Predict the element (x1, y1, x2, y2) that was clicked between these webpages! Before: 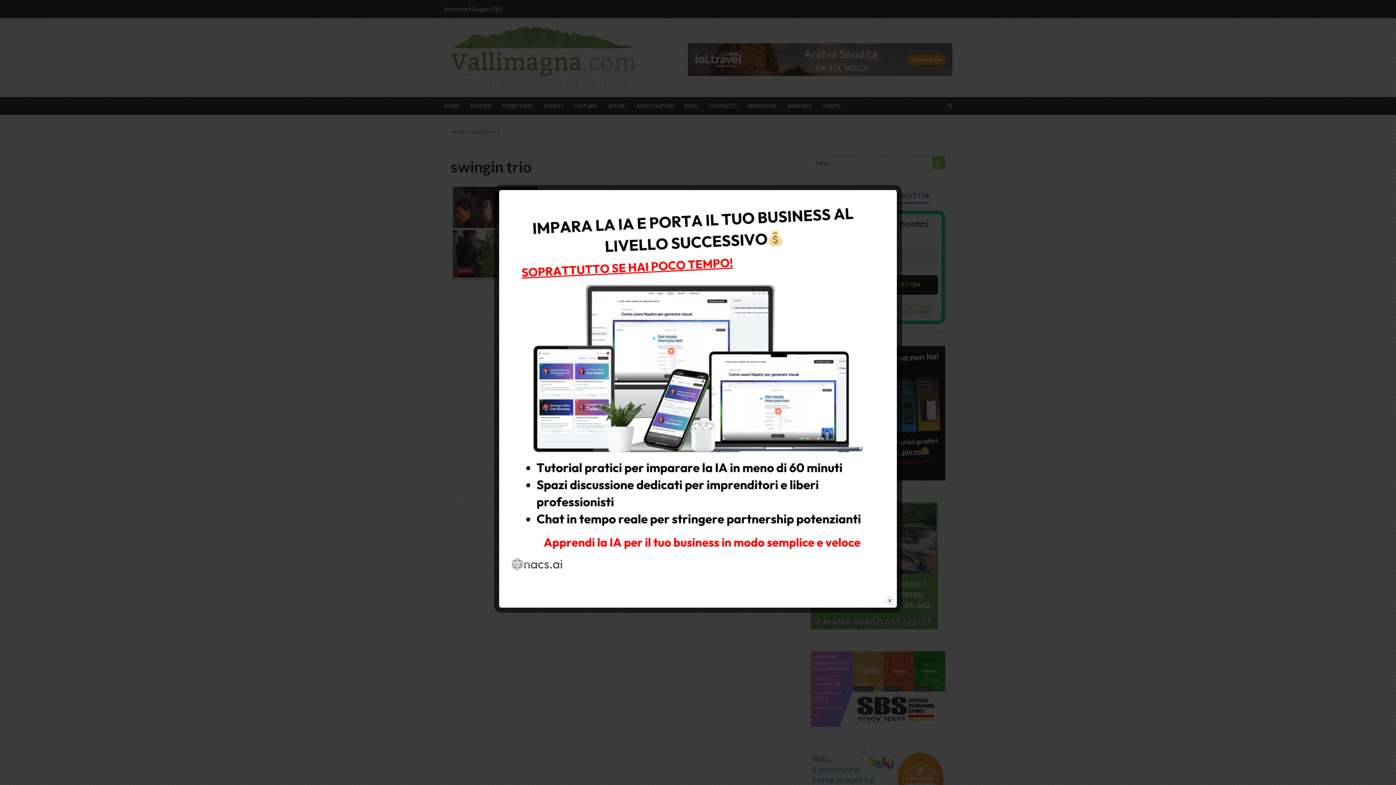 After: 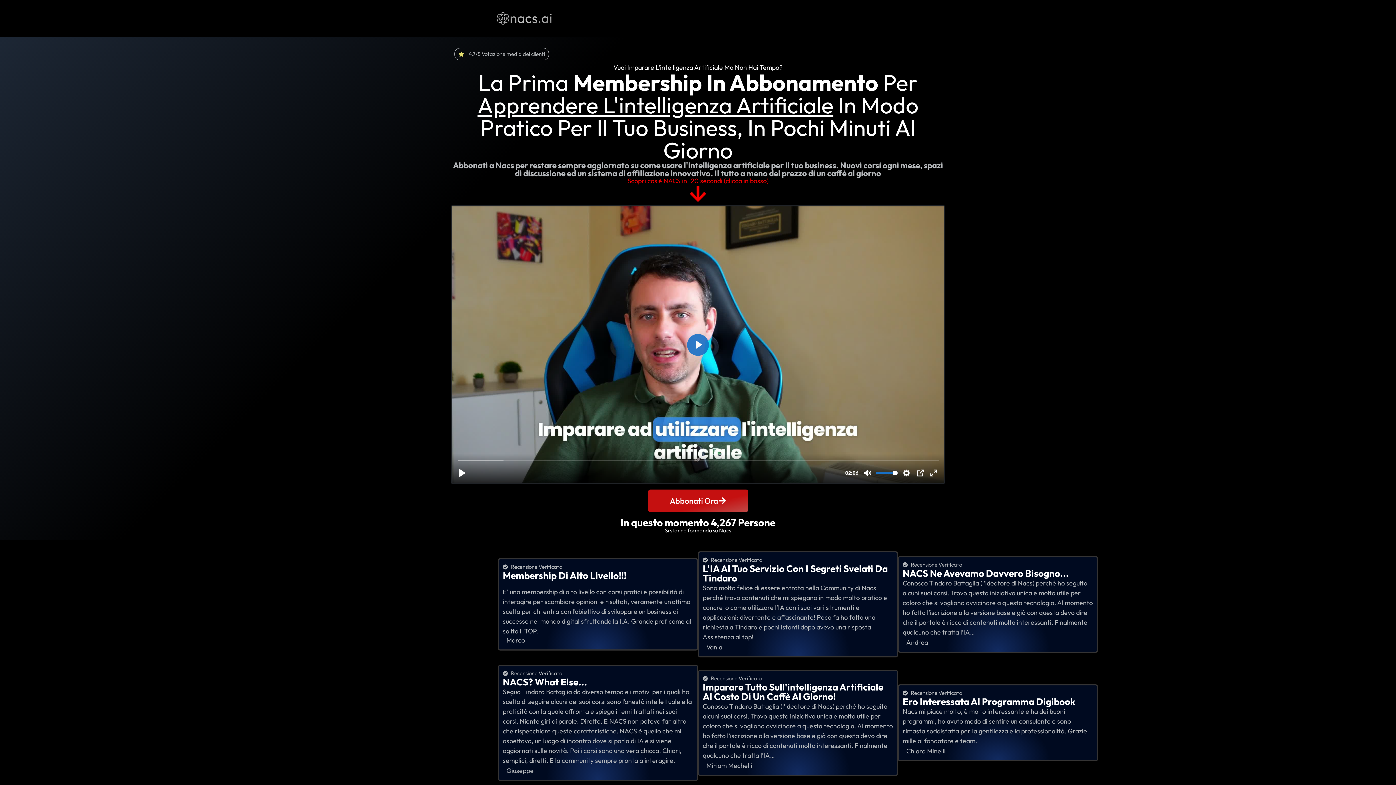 Action: bbox: (501, 384, 894, 391)